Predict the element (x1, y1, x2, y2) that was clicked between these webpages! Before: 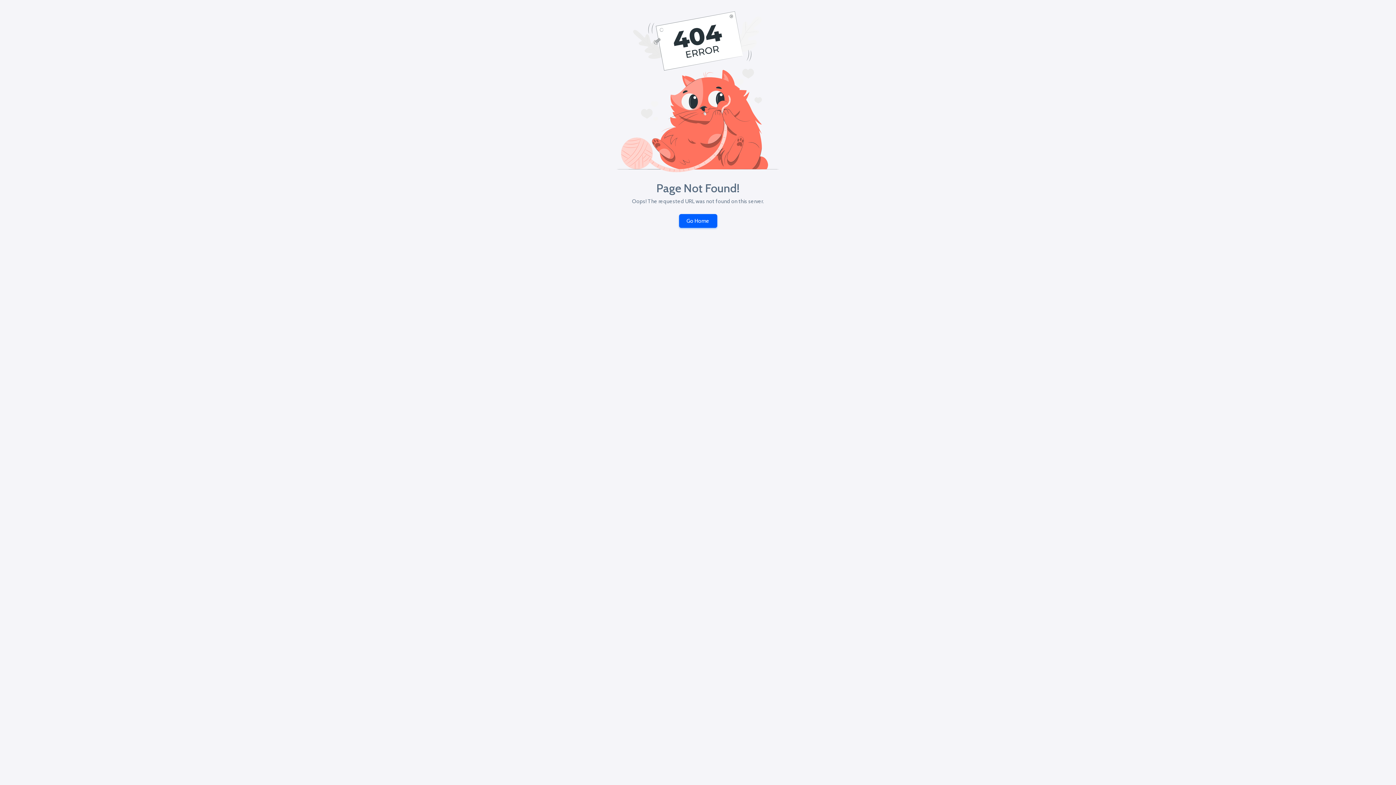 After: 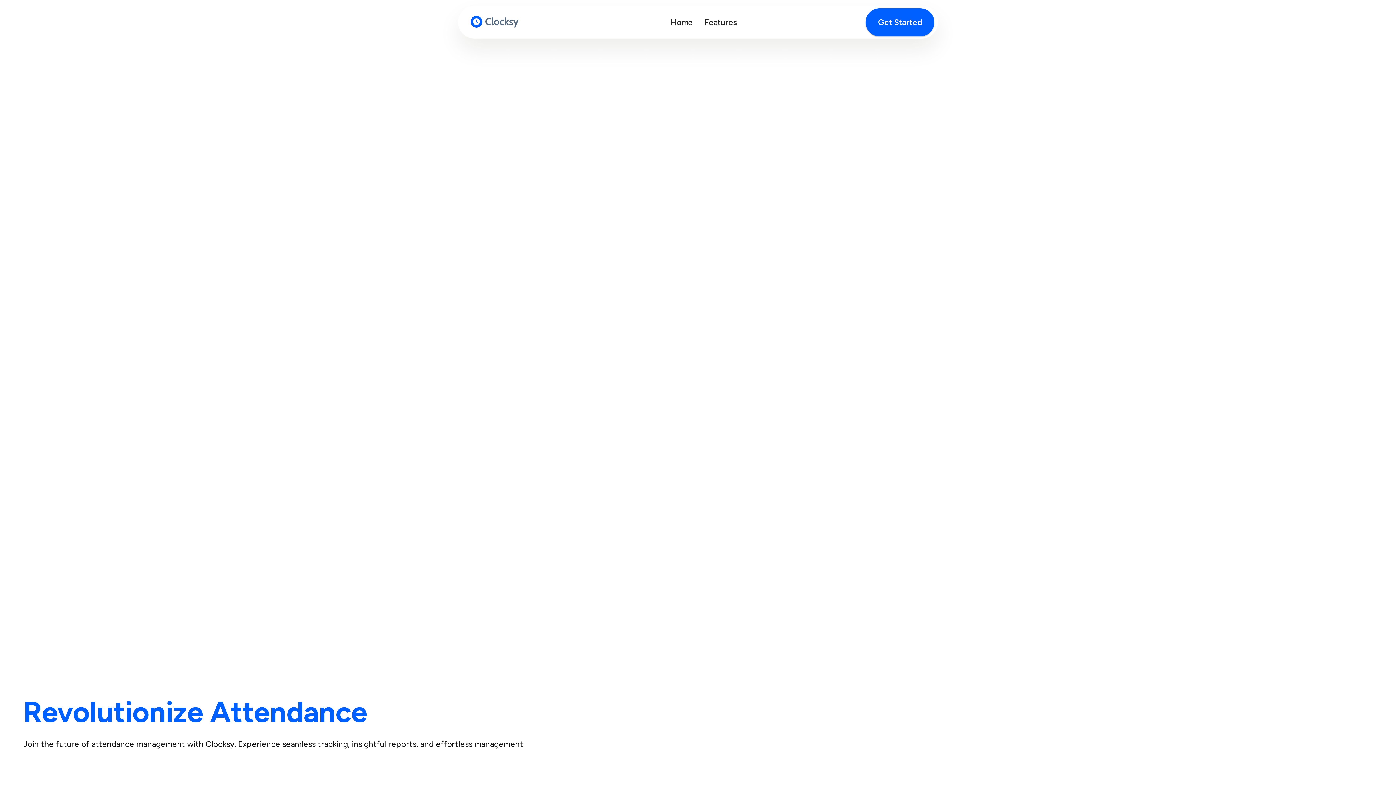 Action: label: Go Home bbox: (679, 214, 717, 228)